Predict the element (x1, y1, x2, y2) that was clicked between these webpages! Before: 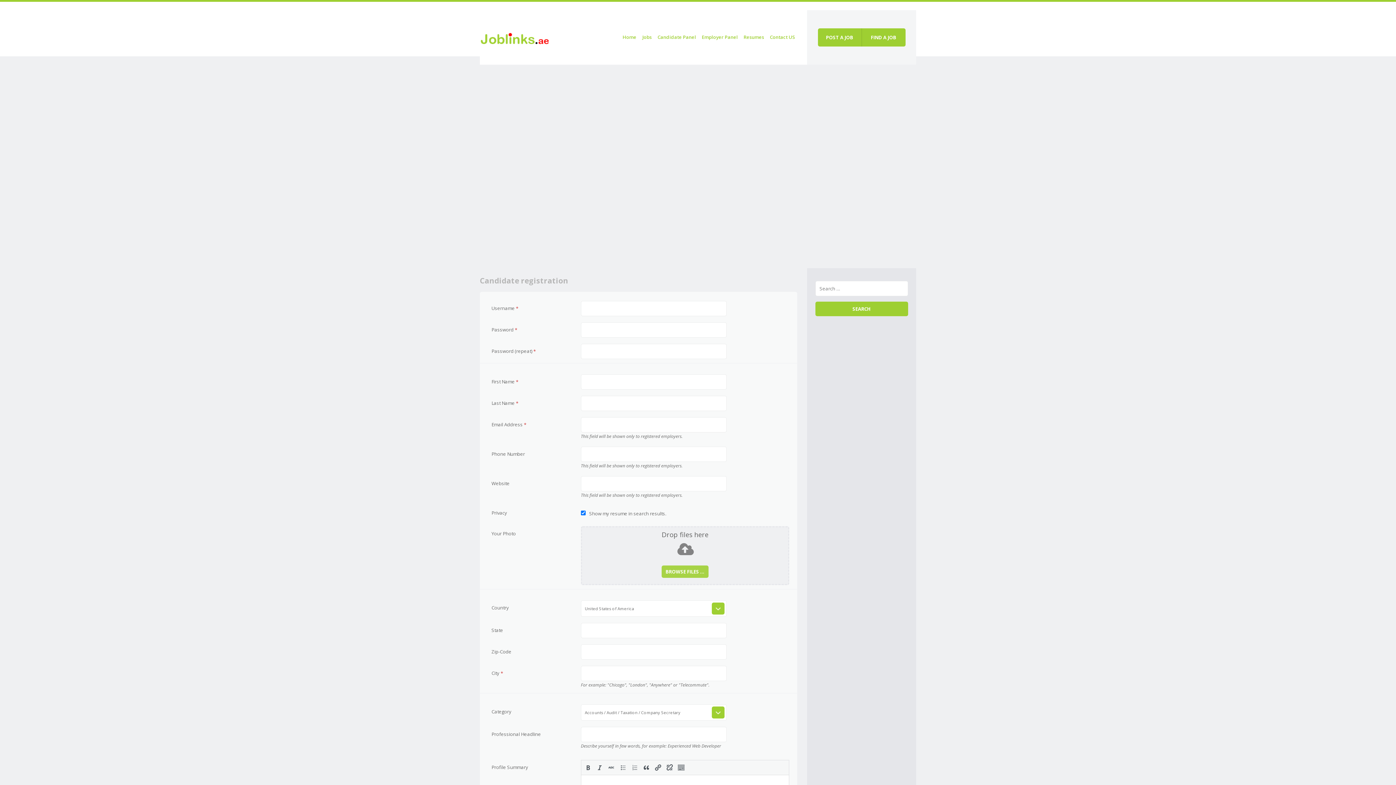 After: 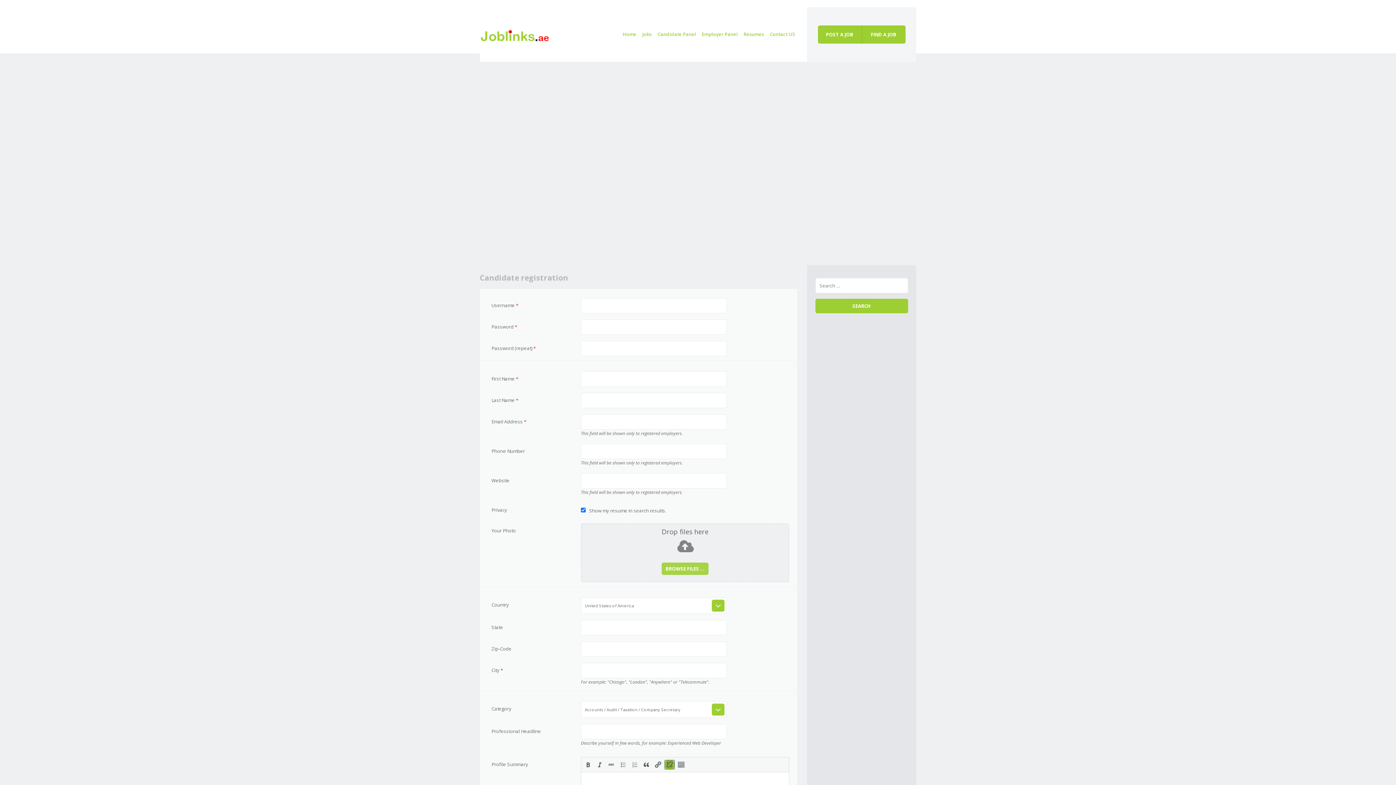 Action: bbox: (664, 763, 674, 772)